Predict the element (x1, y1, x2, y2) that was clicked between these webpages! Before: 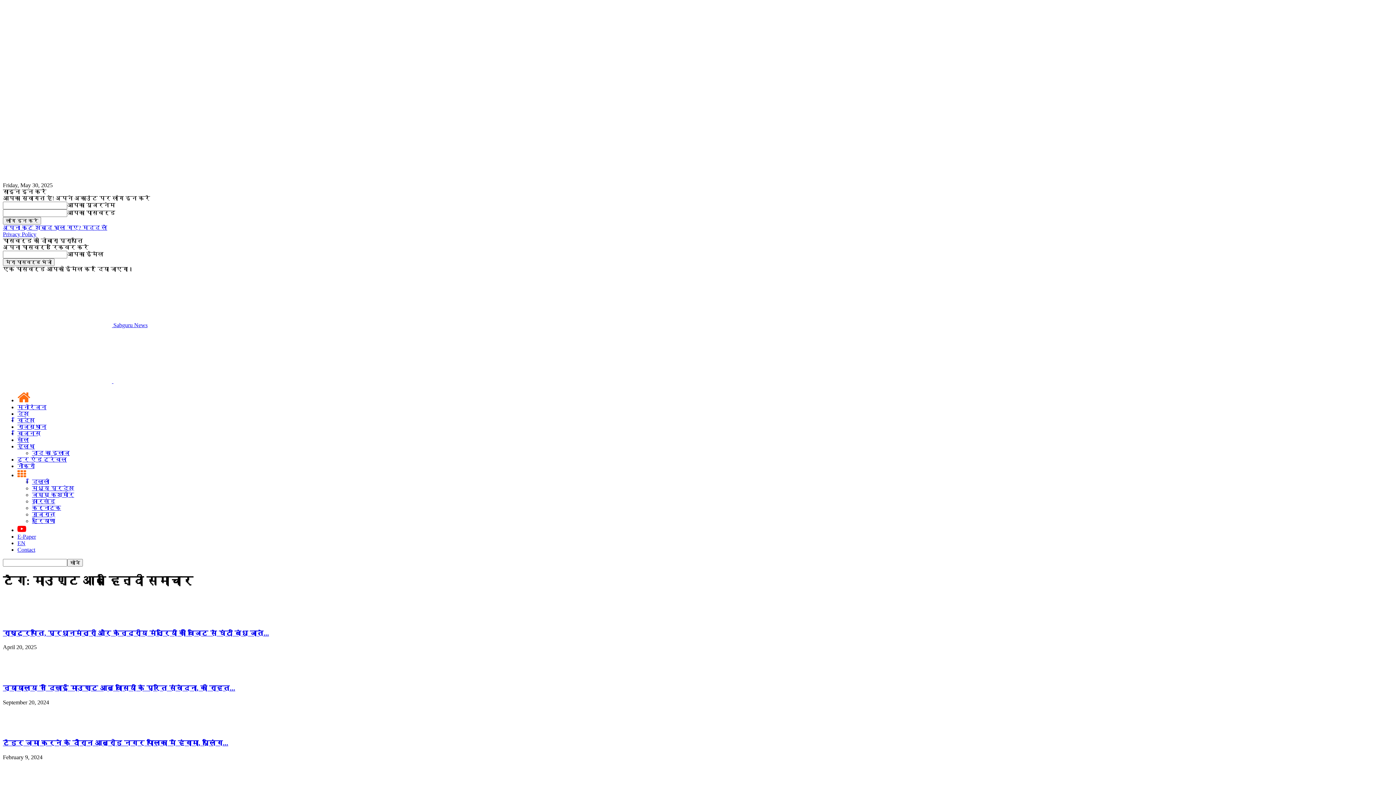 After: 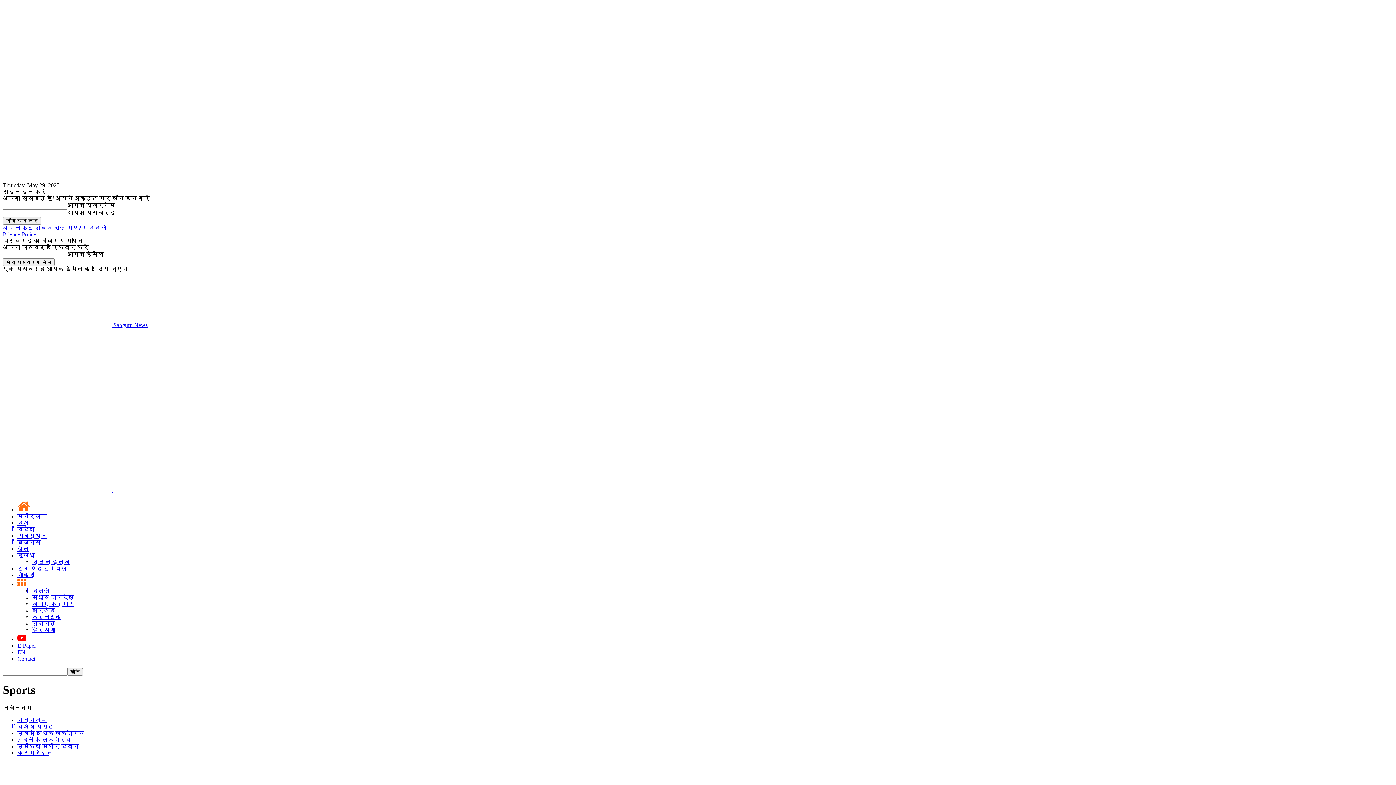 Action: label: खेल bbox: (17, 437, 29, 443)